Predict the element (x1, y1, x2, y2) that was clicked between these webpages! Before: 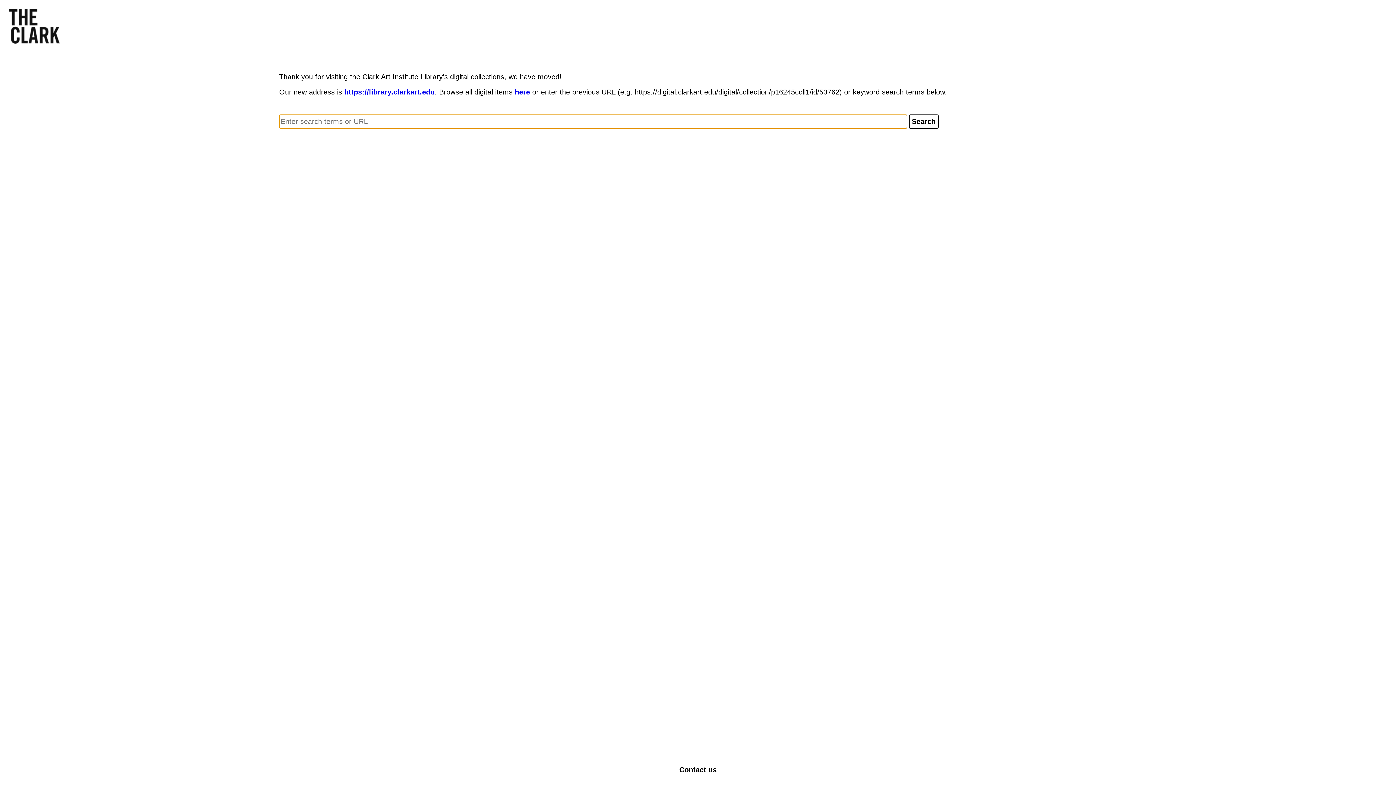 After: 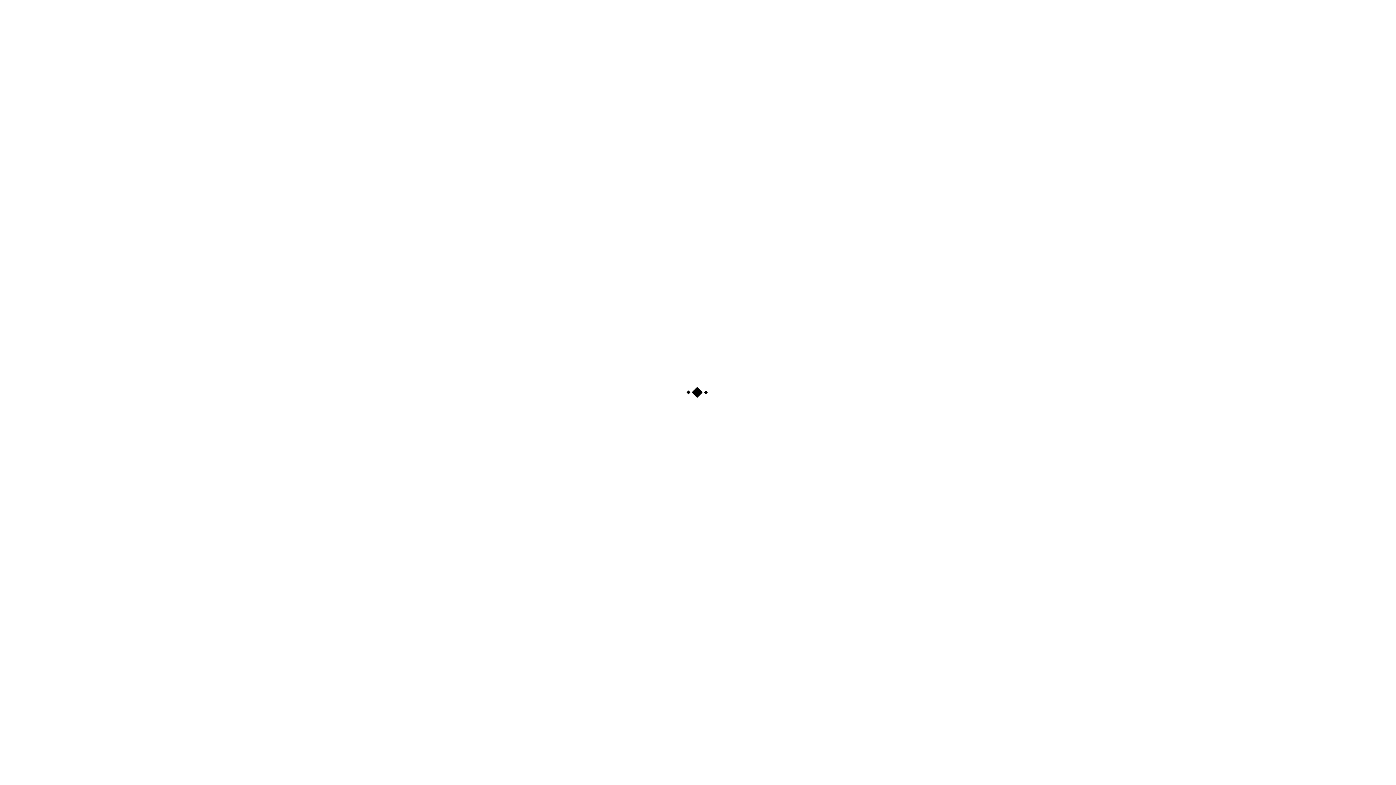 Action: bbox: (514, 88, 530, 96) label: here